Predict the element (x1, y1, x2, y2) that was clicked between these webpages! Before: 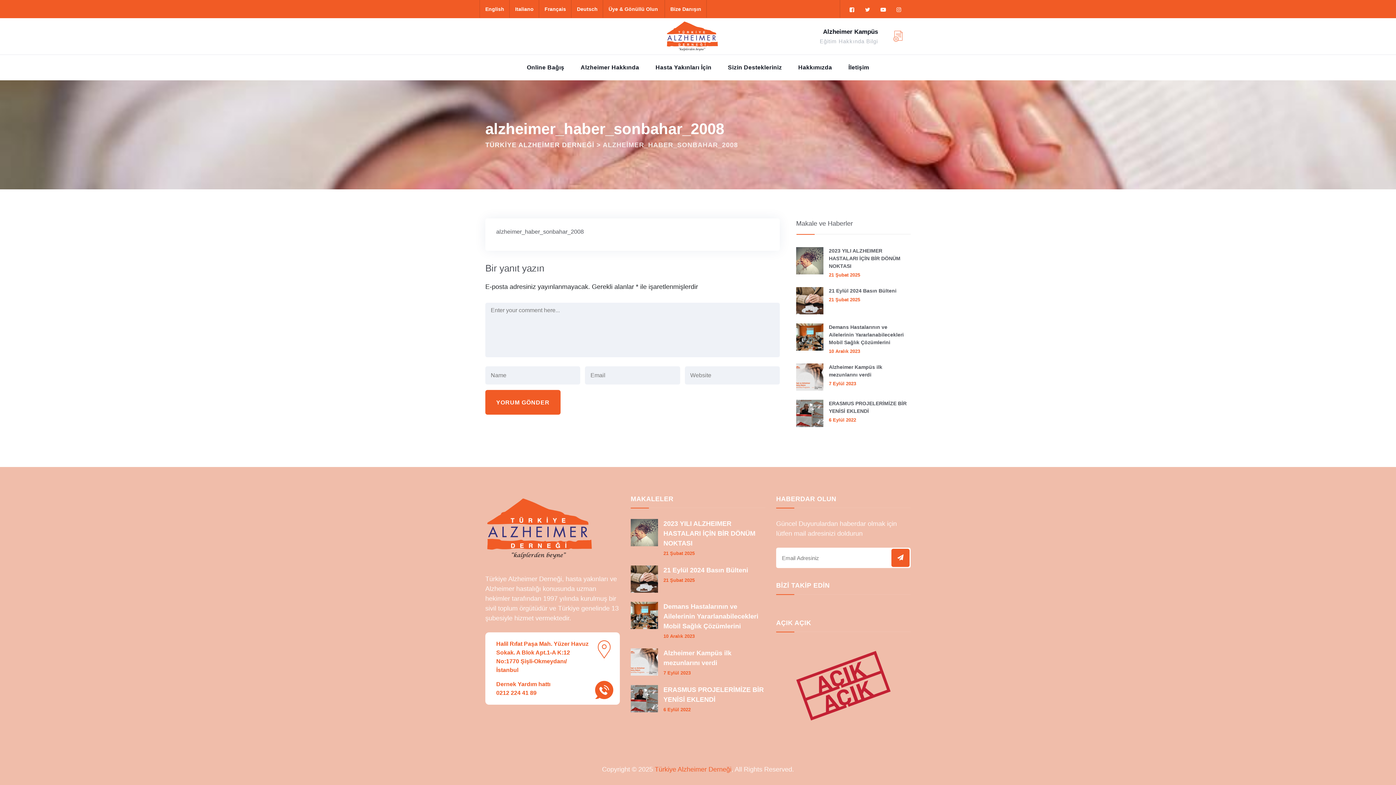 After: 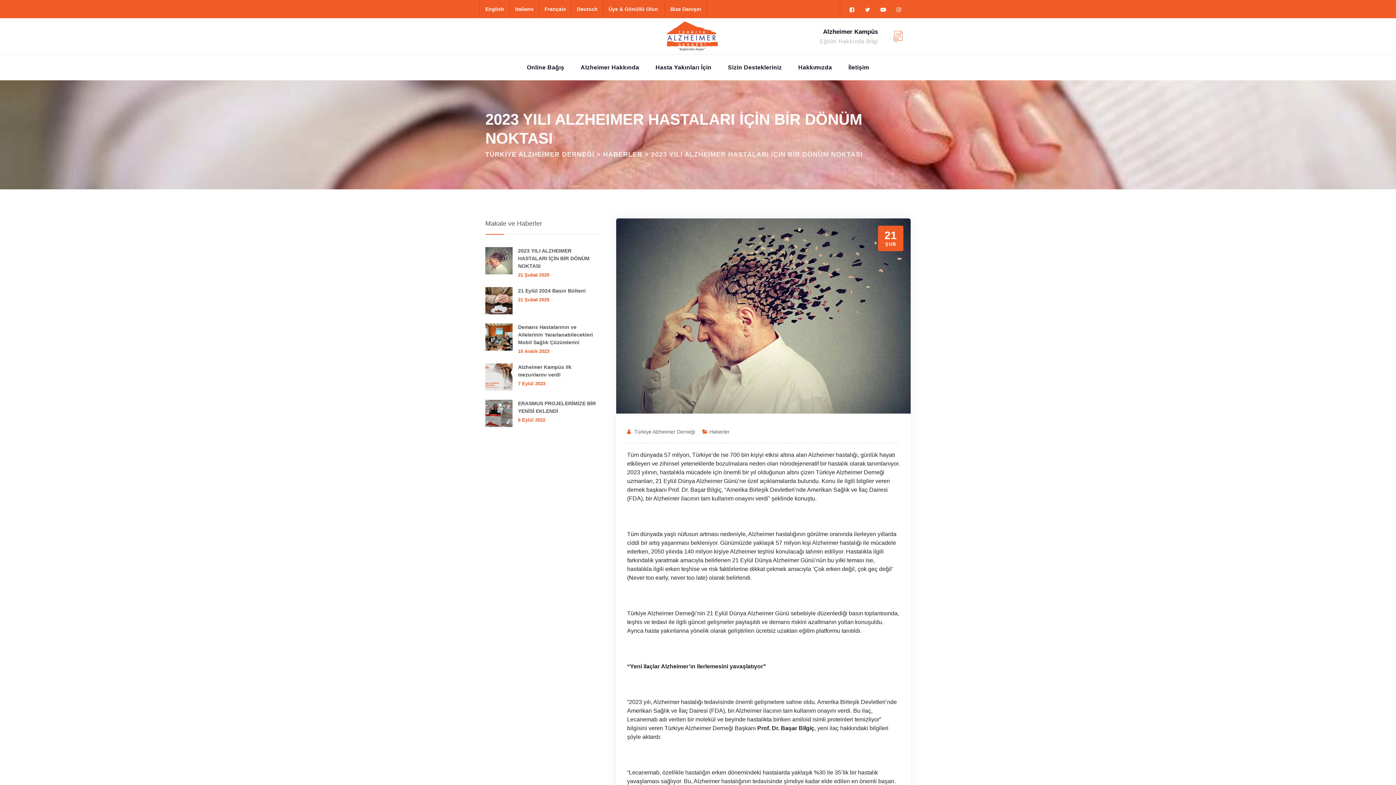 Action: bbox: (829, 272, 860, 278) label: 21 Şubat 2025